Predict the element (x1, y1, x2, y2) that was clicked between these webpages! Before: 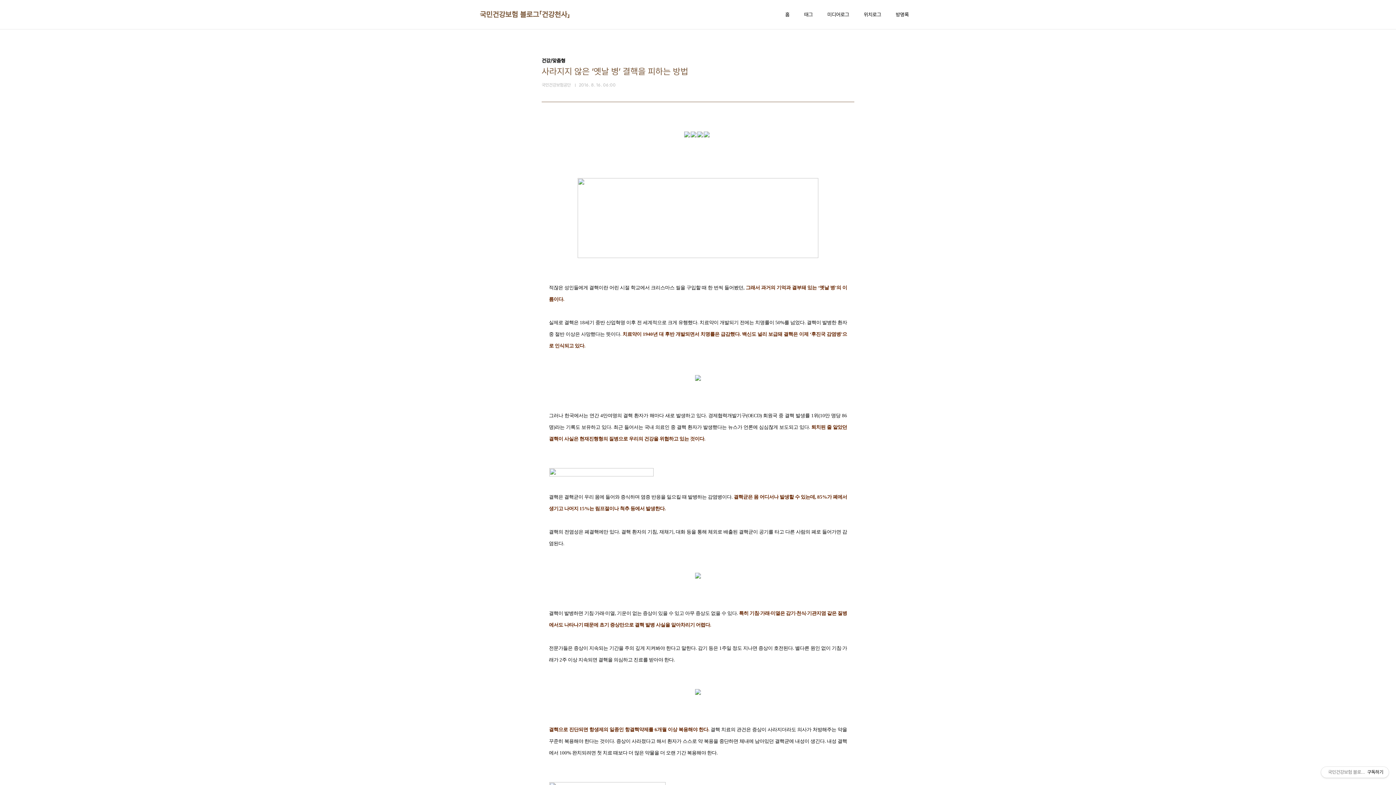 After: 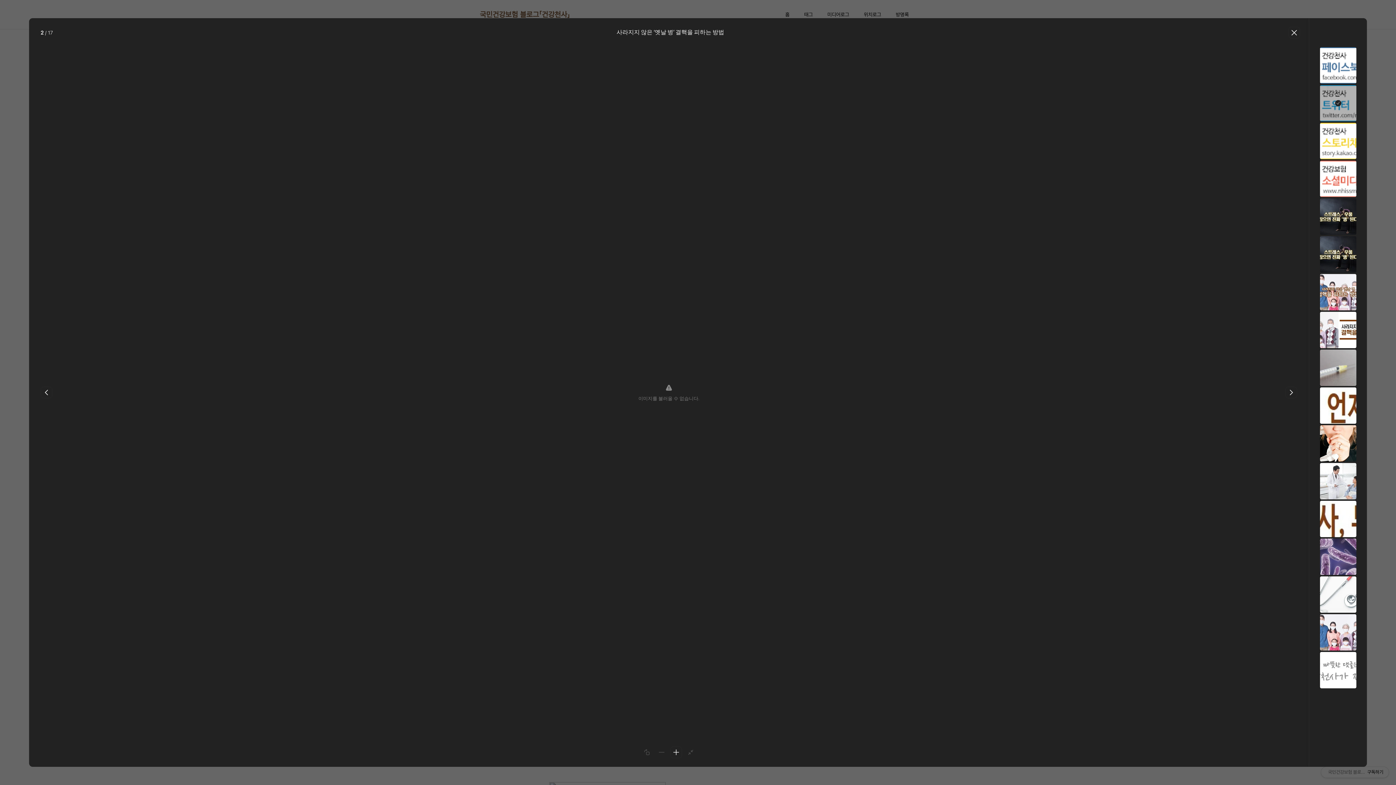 Action: bbox: (690, 134, 697, 140)